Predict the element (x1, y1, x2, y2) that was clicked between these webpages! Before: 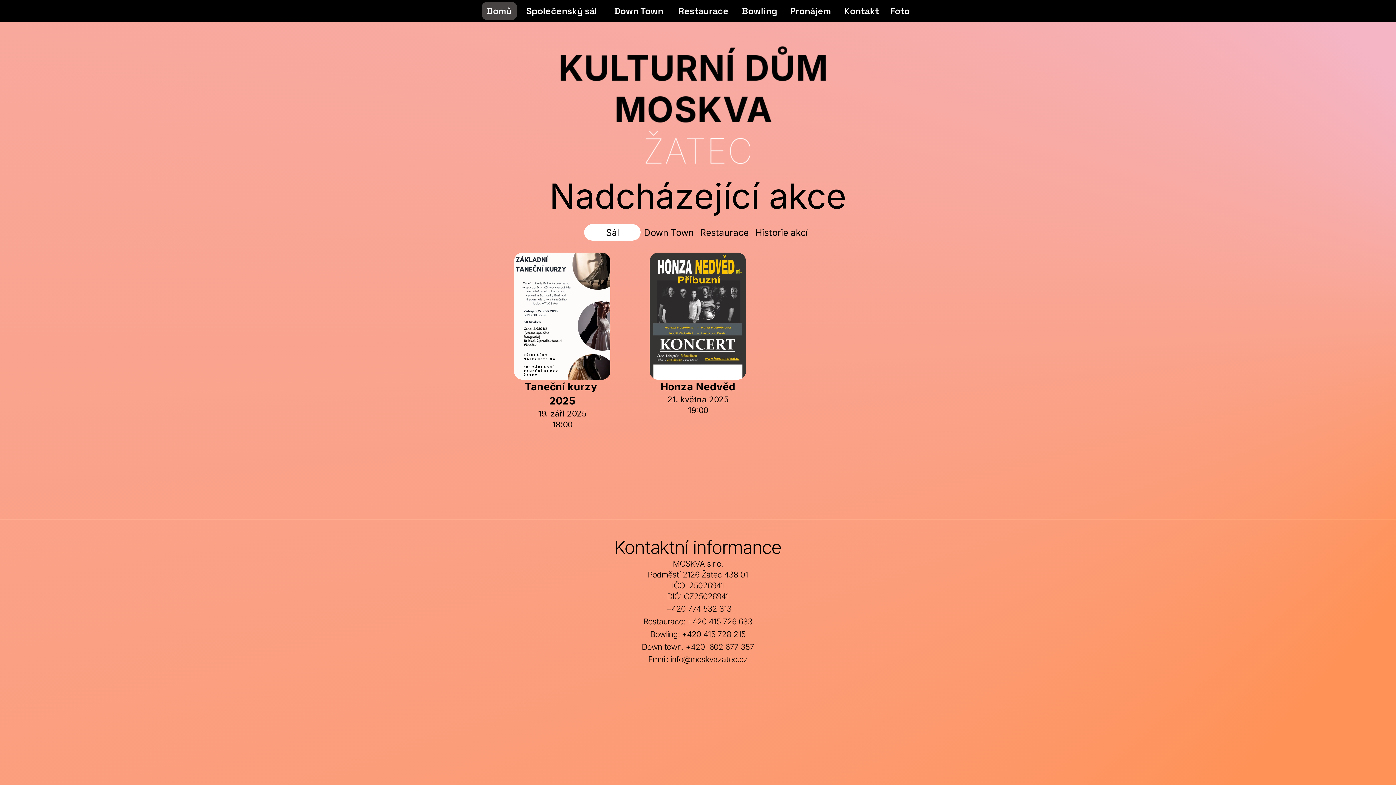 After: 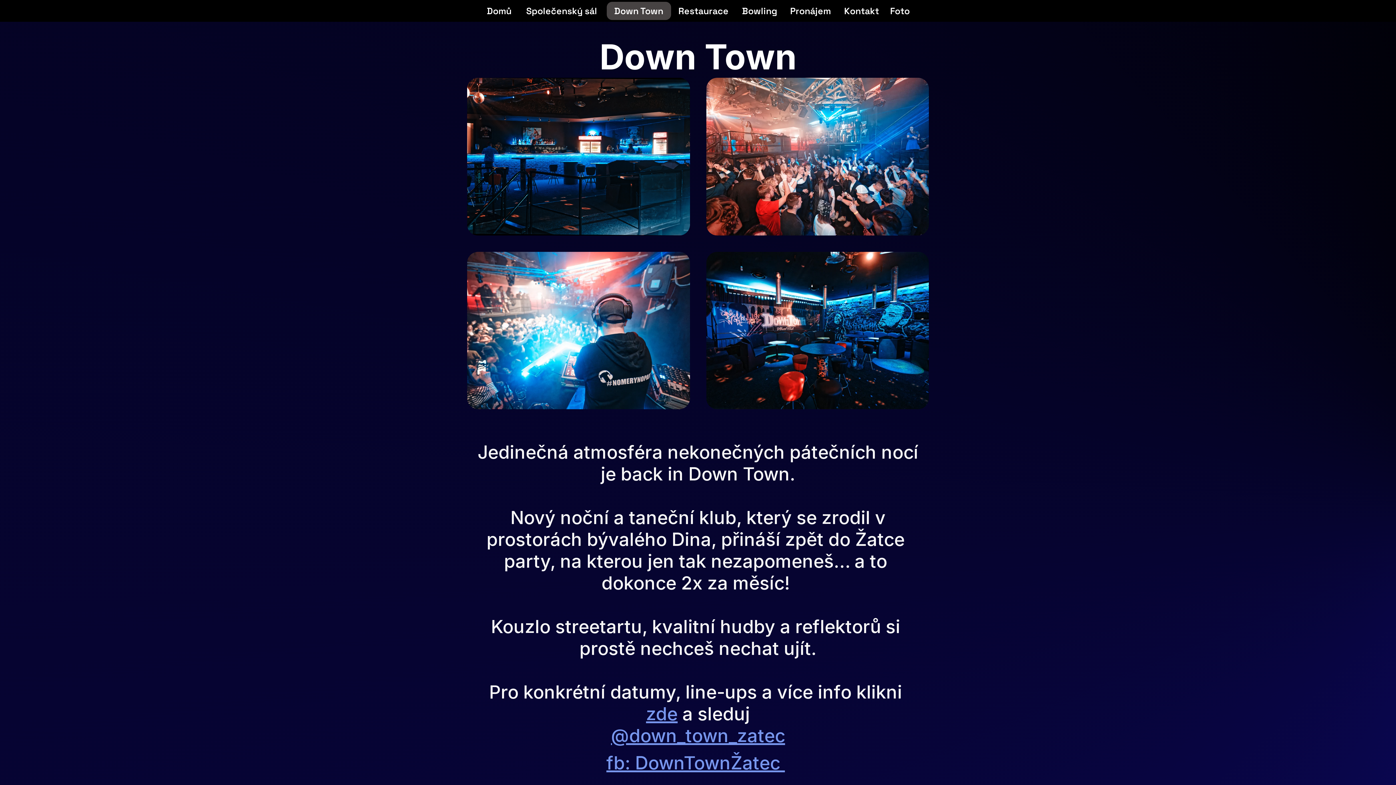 Action: label: Down Town bbox: (606, 1, 671, 20)